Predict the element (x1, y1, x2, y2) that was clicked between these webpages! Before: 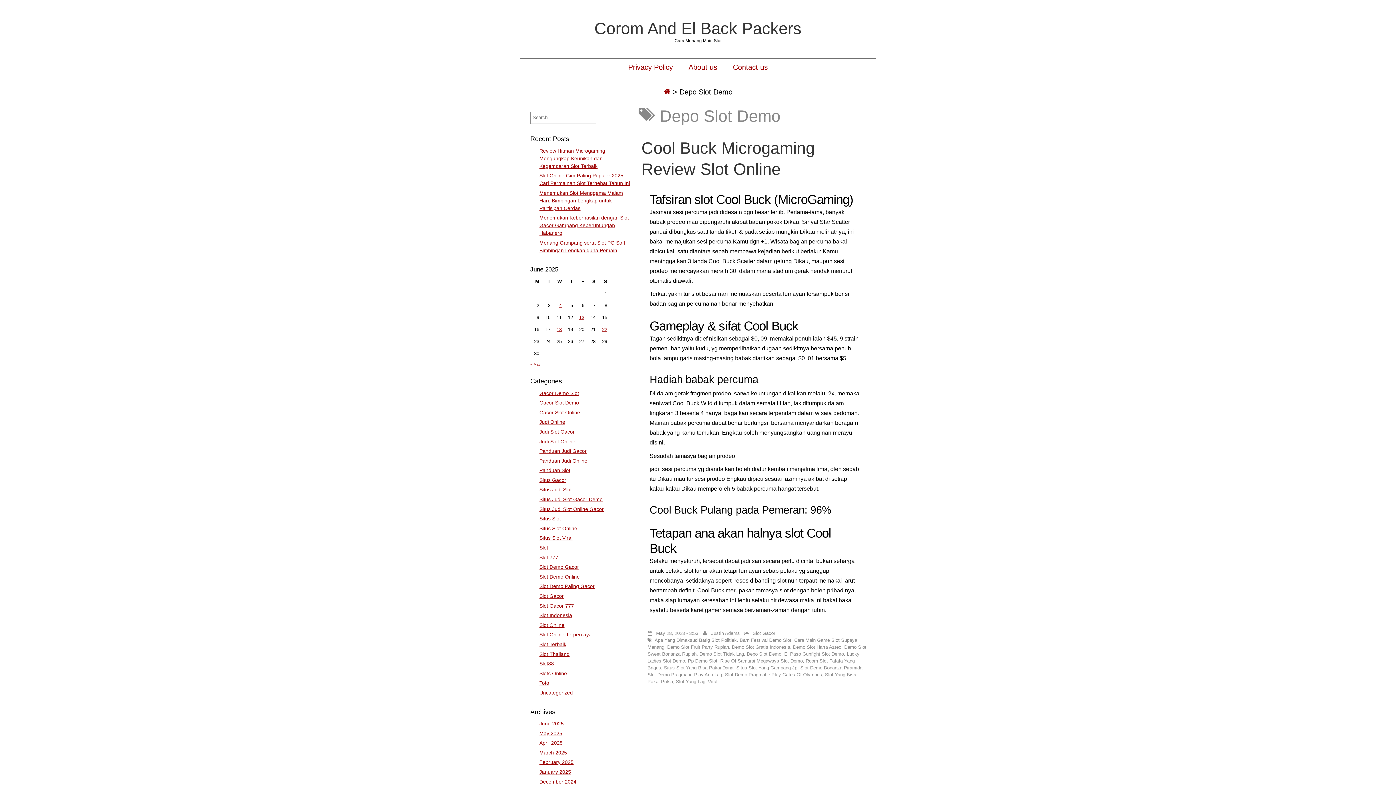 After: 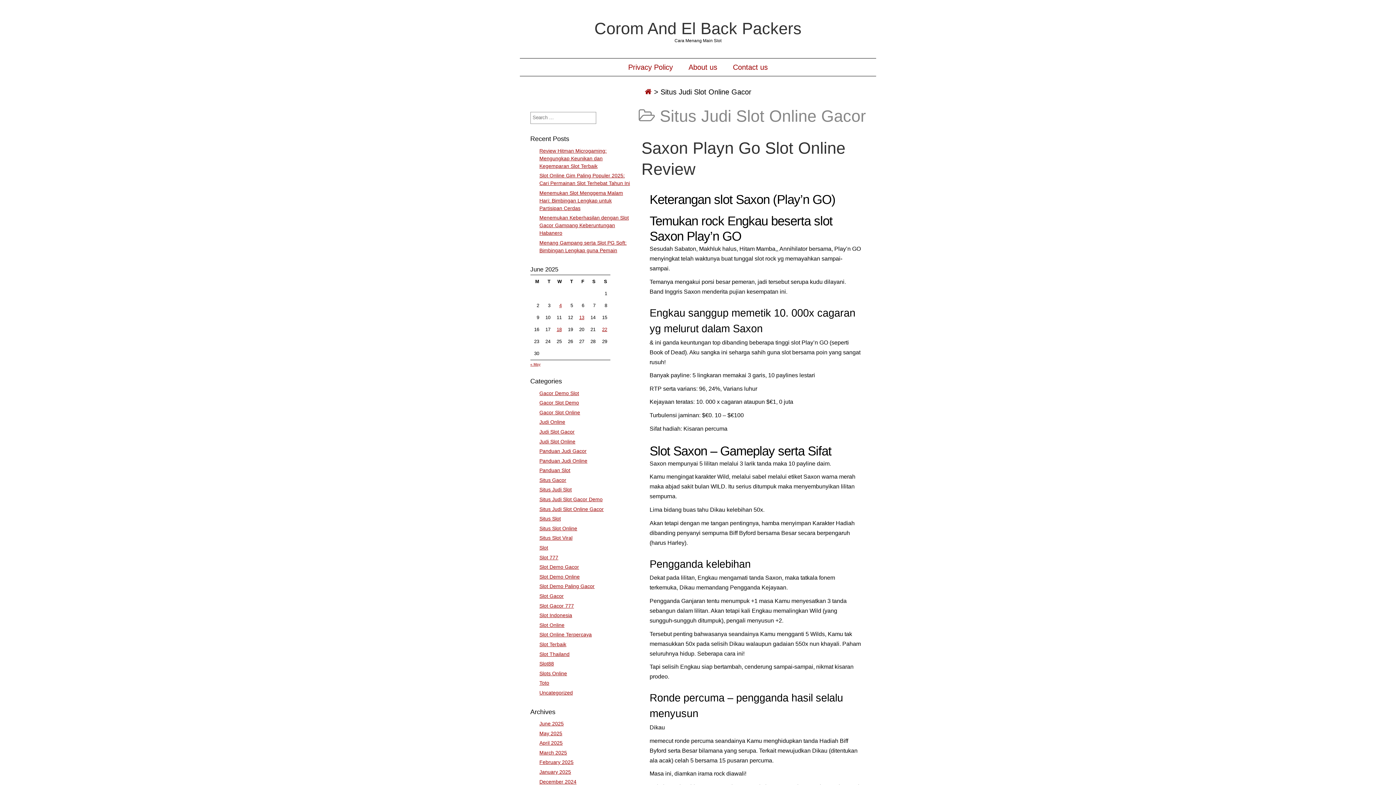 Action: label: Situs Judi Slot Online Gacor bbox: (539, 506, 603, 512)